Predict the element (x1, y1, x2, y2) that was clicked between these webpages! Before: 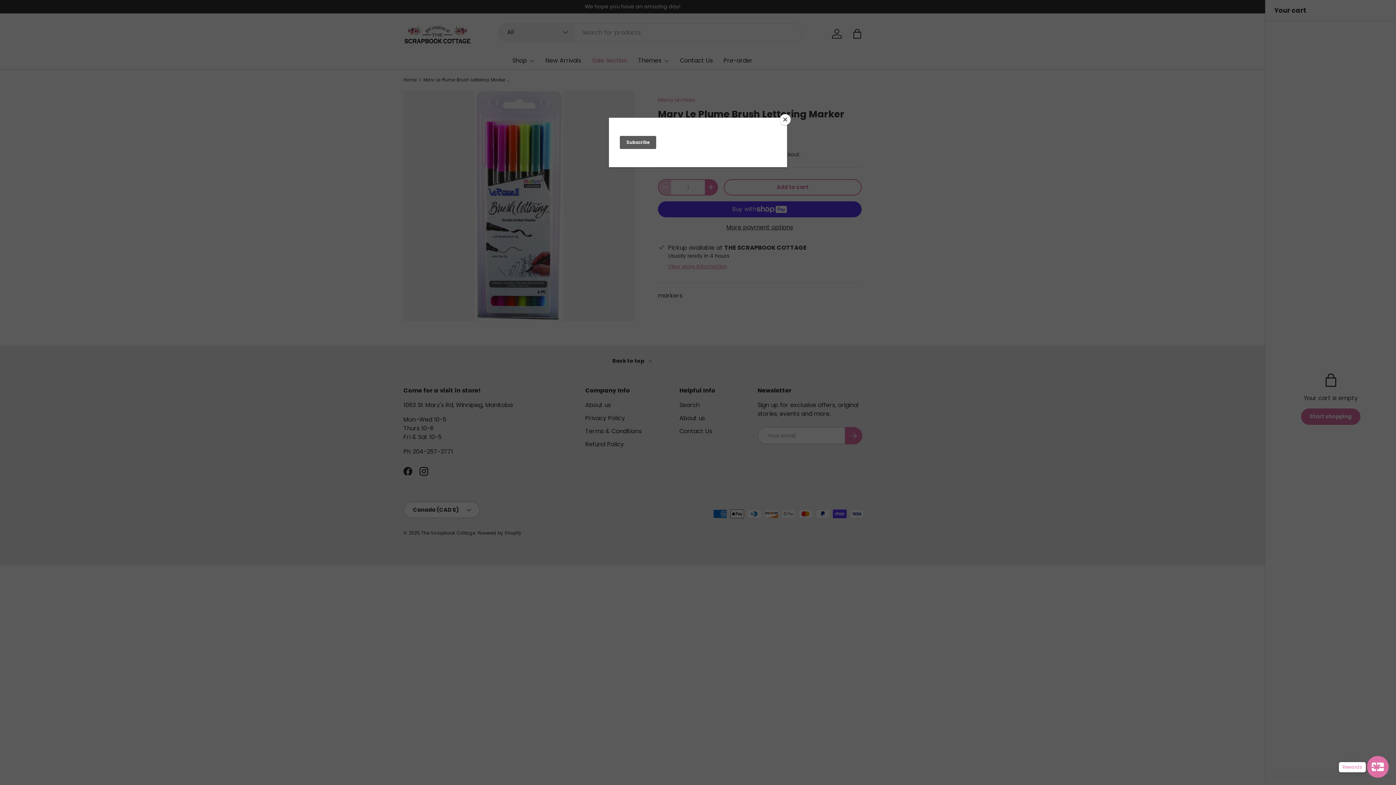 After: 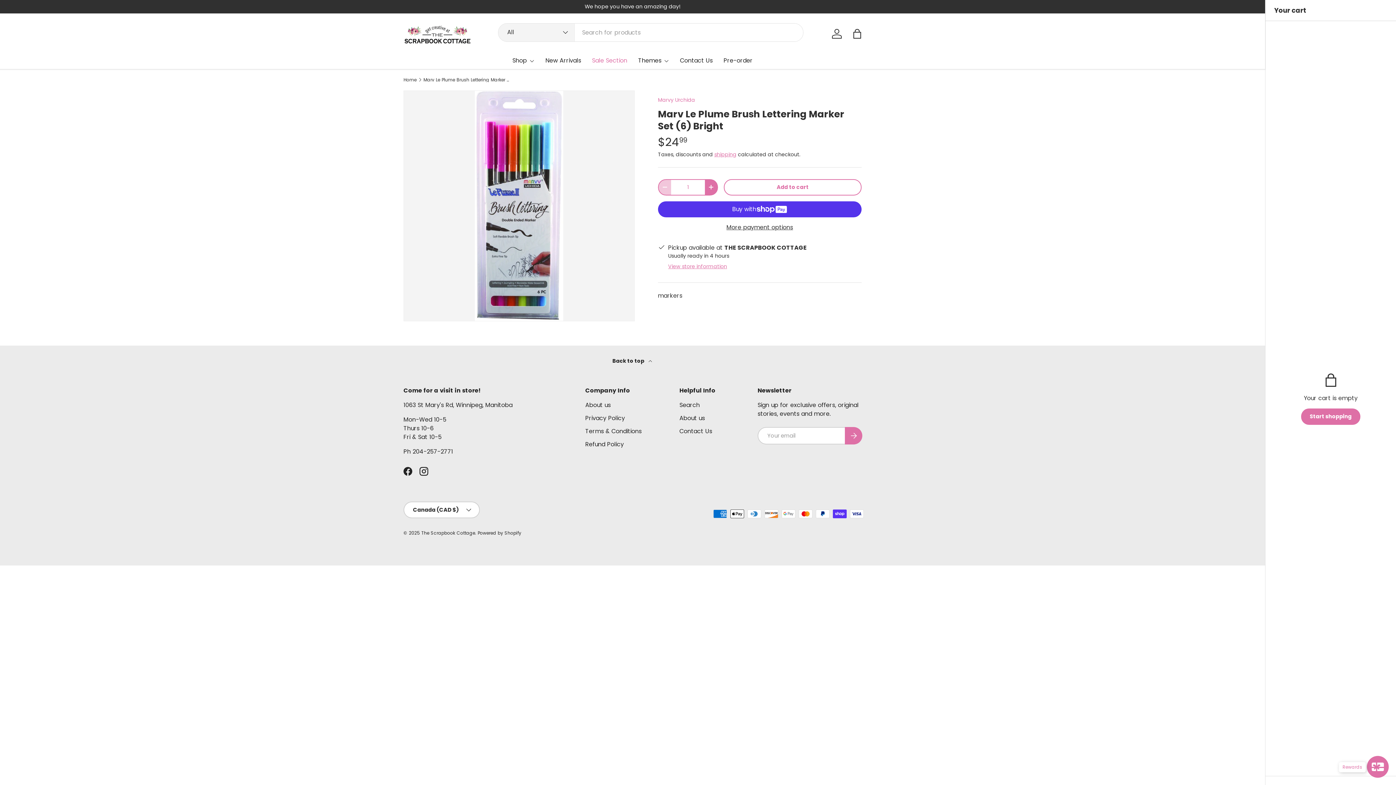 Action: bbox: (780, 114, 790, 125) label: Close